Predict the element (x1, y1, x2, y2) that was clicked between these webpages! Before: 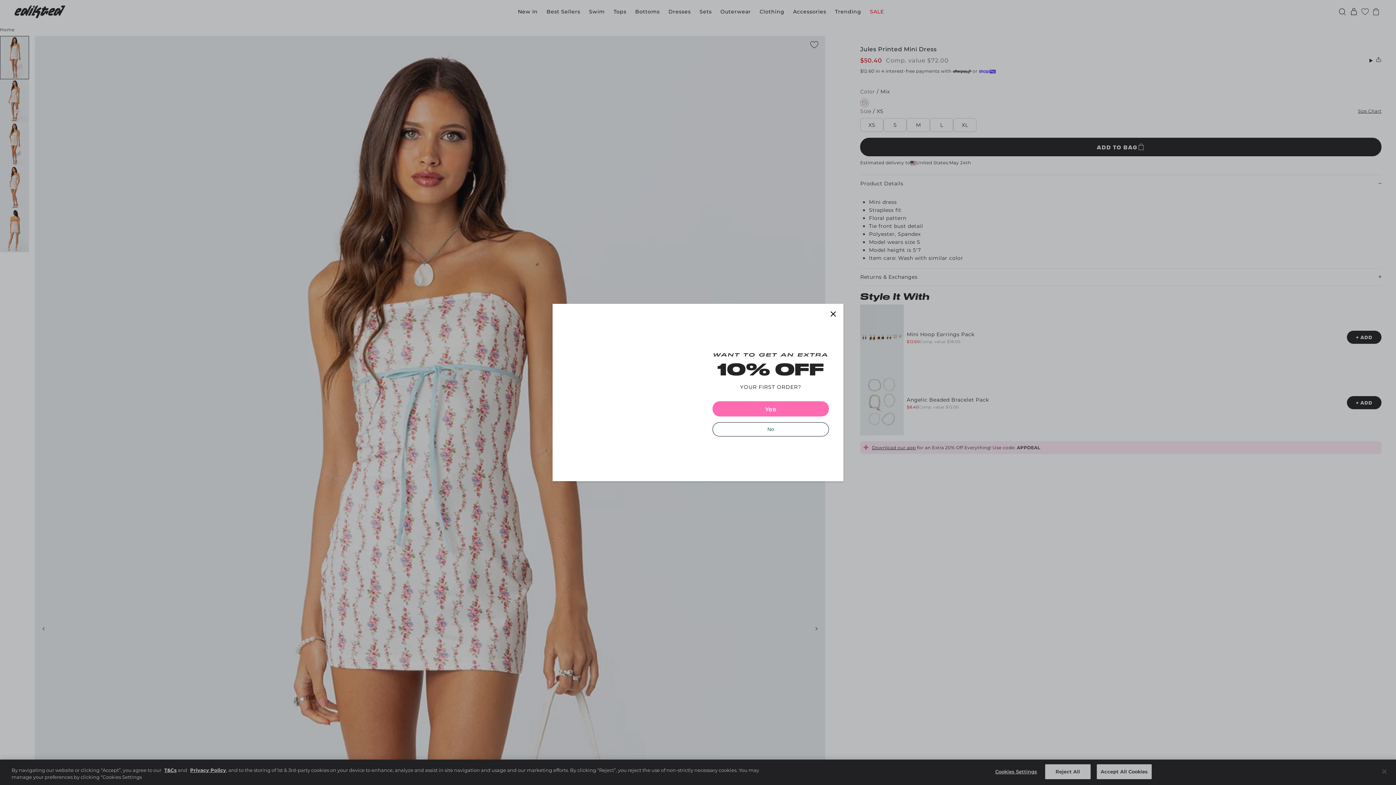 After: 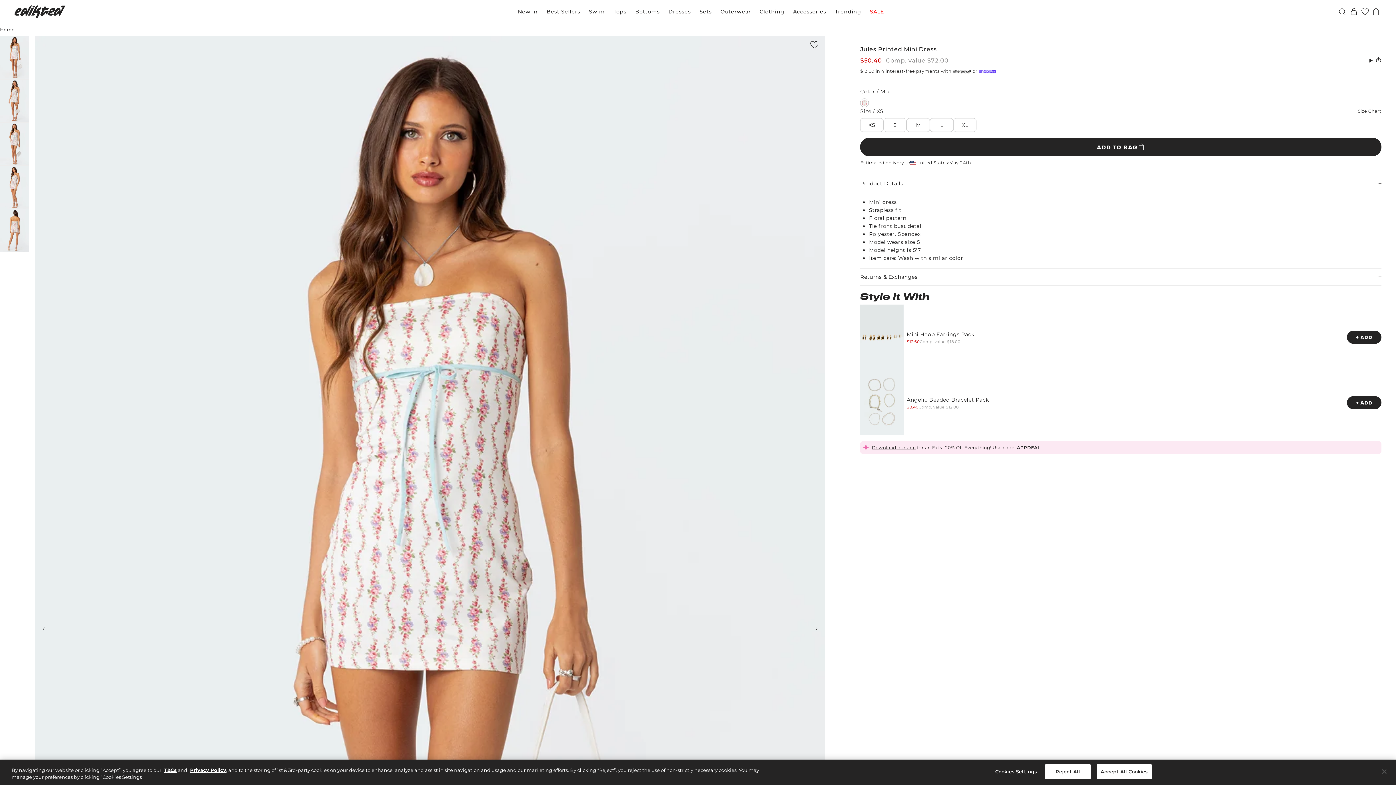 Action: bbox: (712, 440, 829, 454) label: No